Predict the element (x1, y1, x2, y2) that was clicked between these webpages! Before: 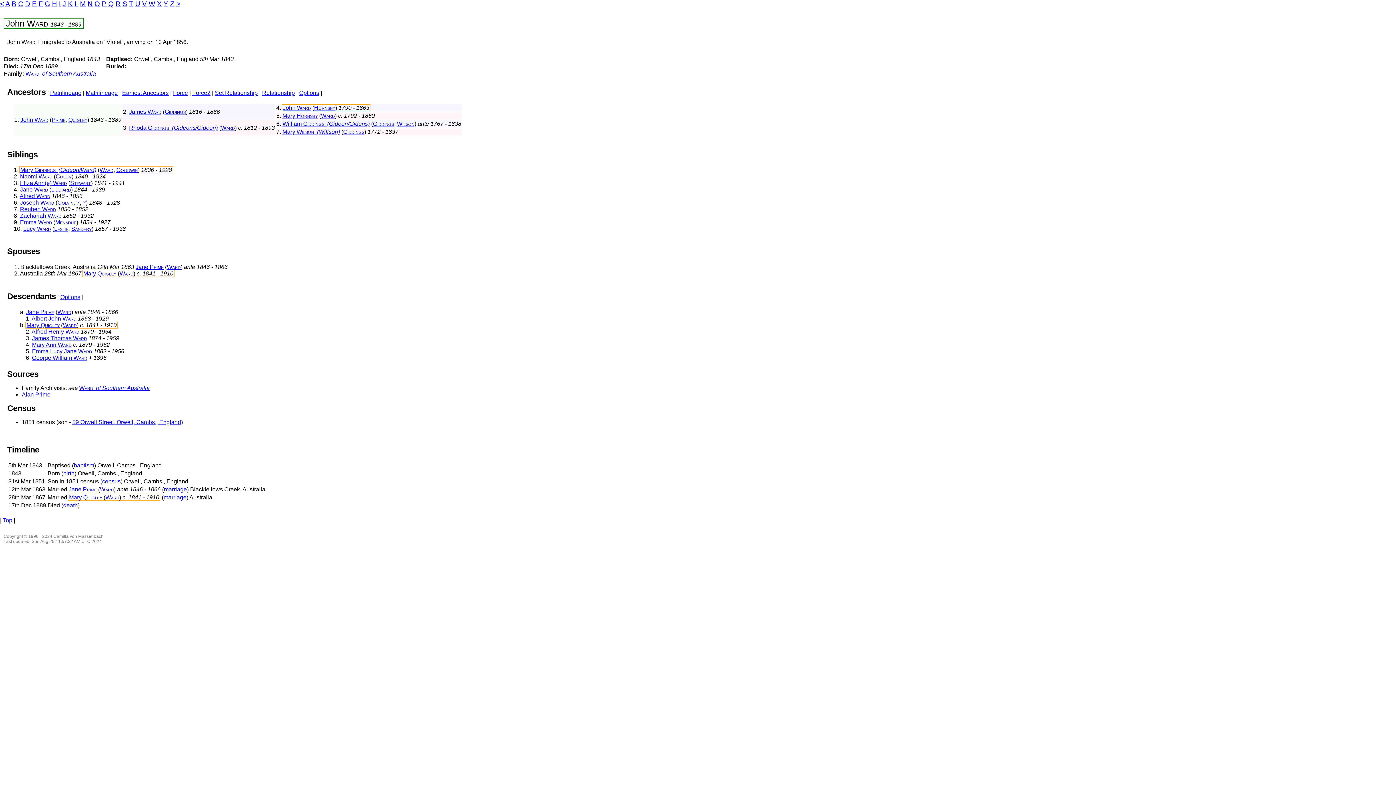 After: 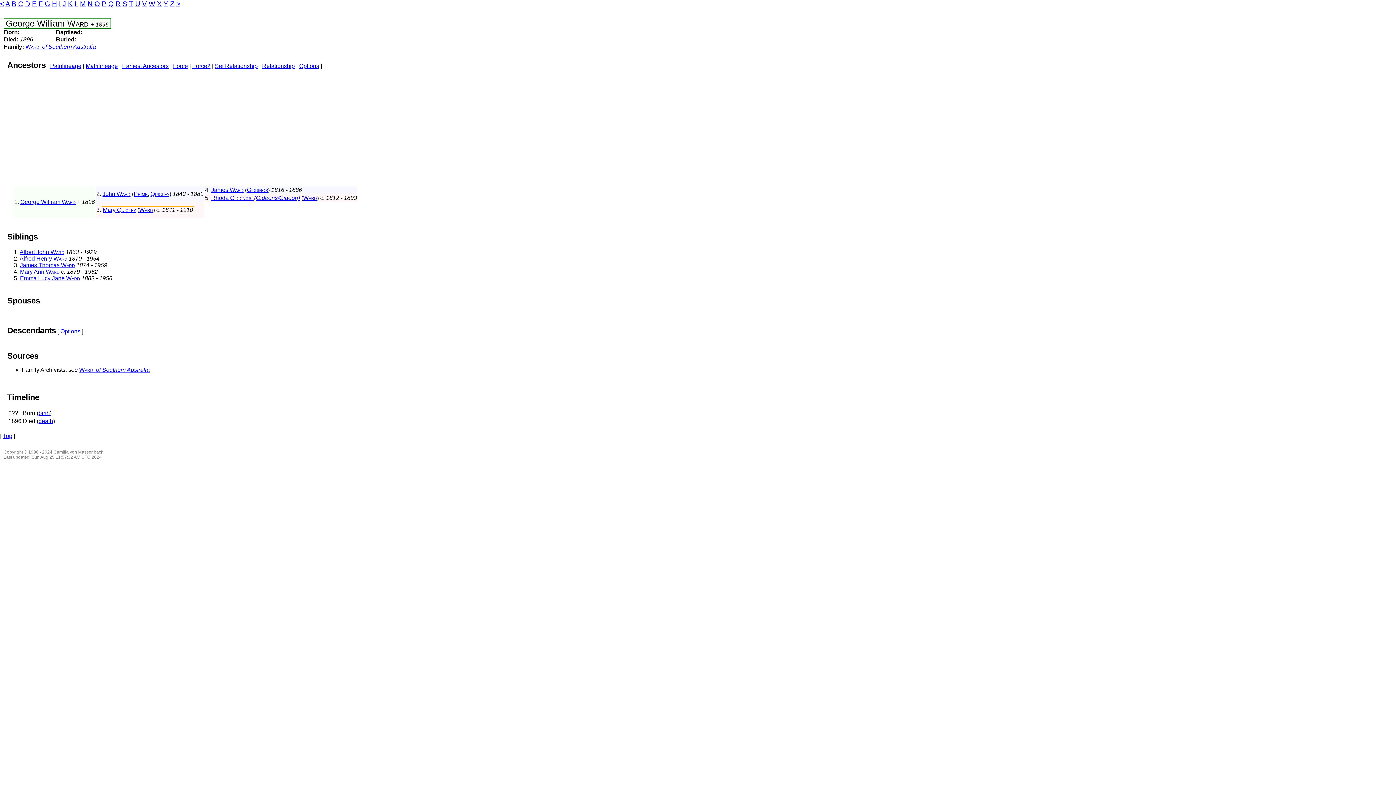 Action: bbox: (32, 354, 87, 361) label: George William Ward